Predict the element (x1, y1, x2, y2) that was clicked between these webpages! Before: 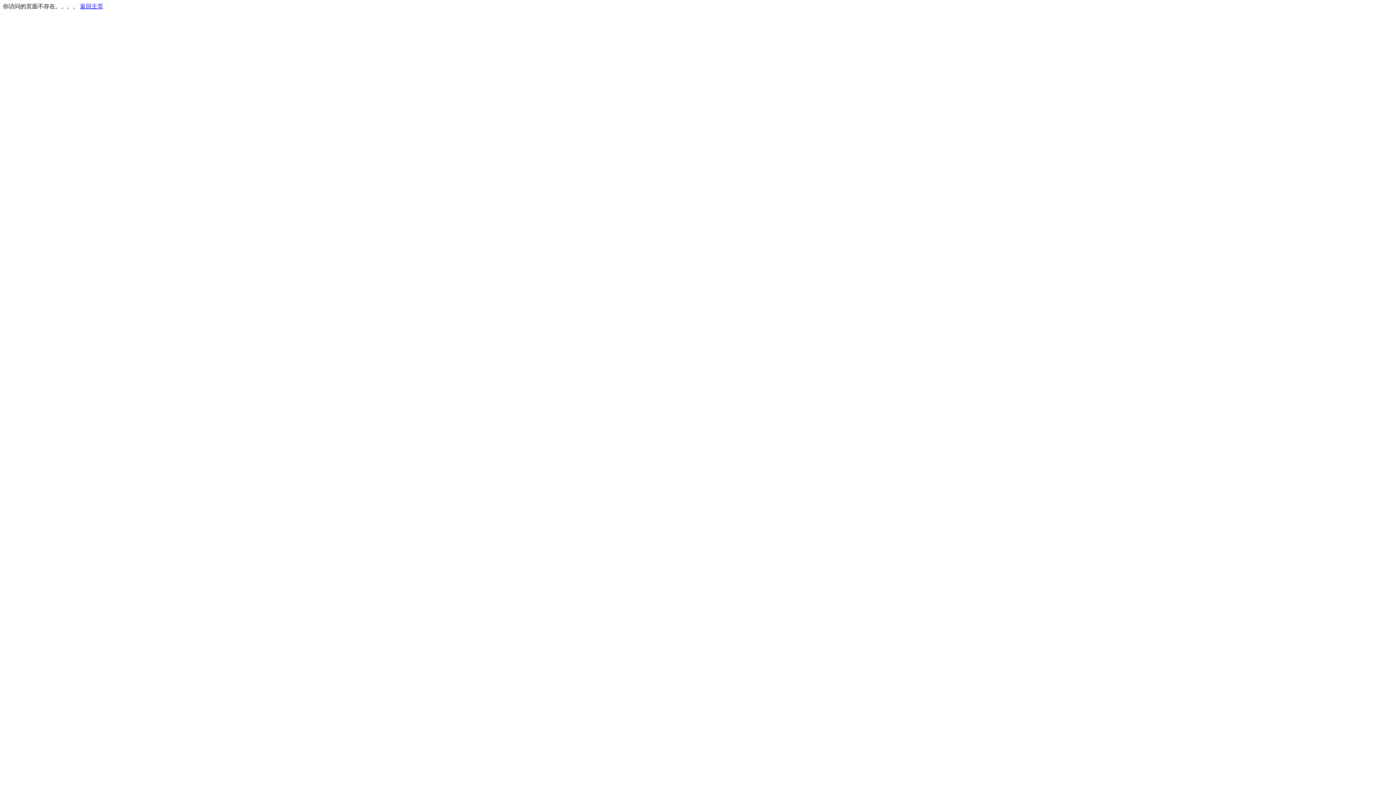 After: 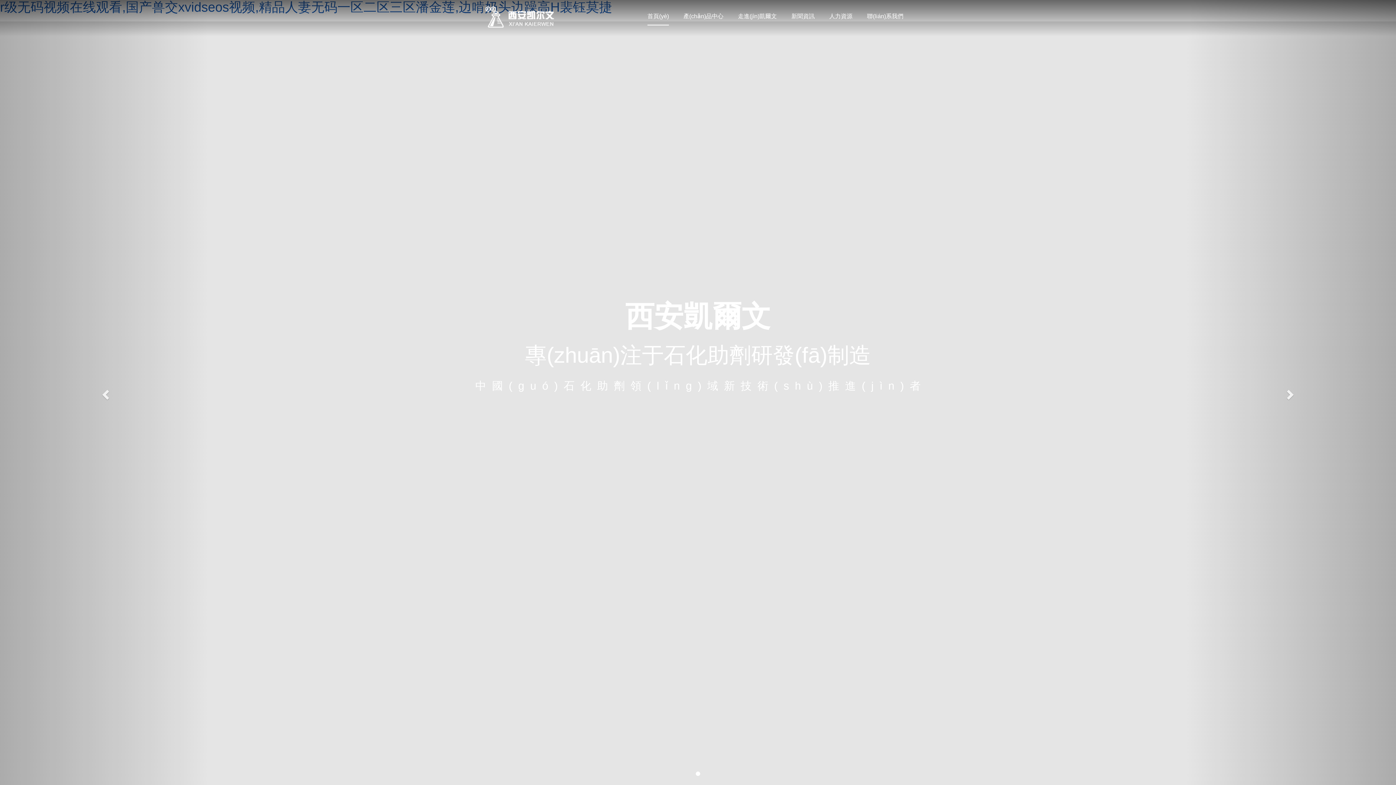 Action: bbox: (80, 3, 103, 9) label: 返回主页